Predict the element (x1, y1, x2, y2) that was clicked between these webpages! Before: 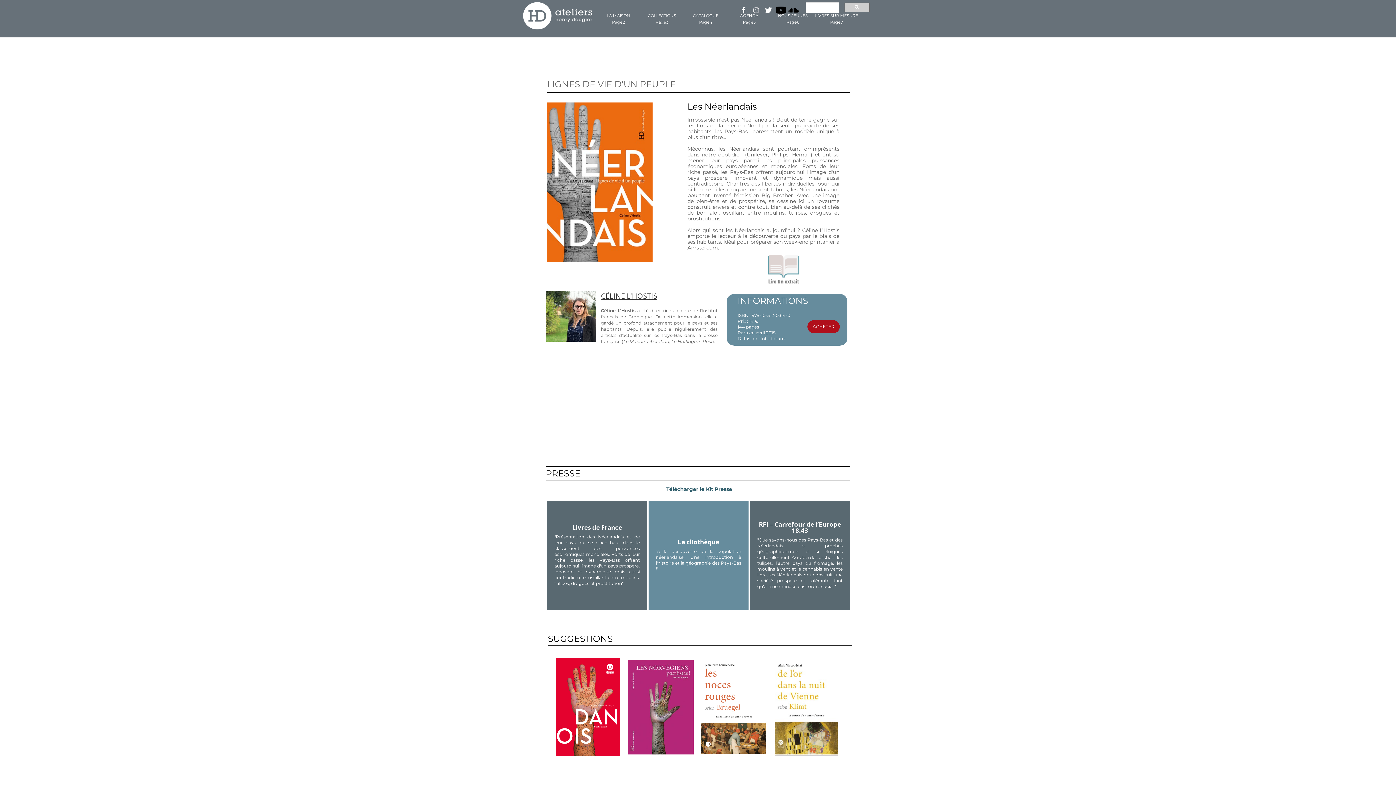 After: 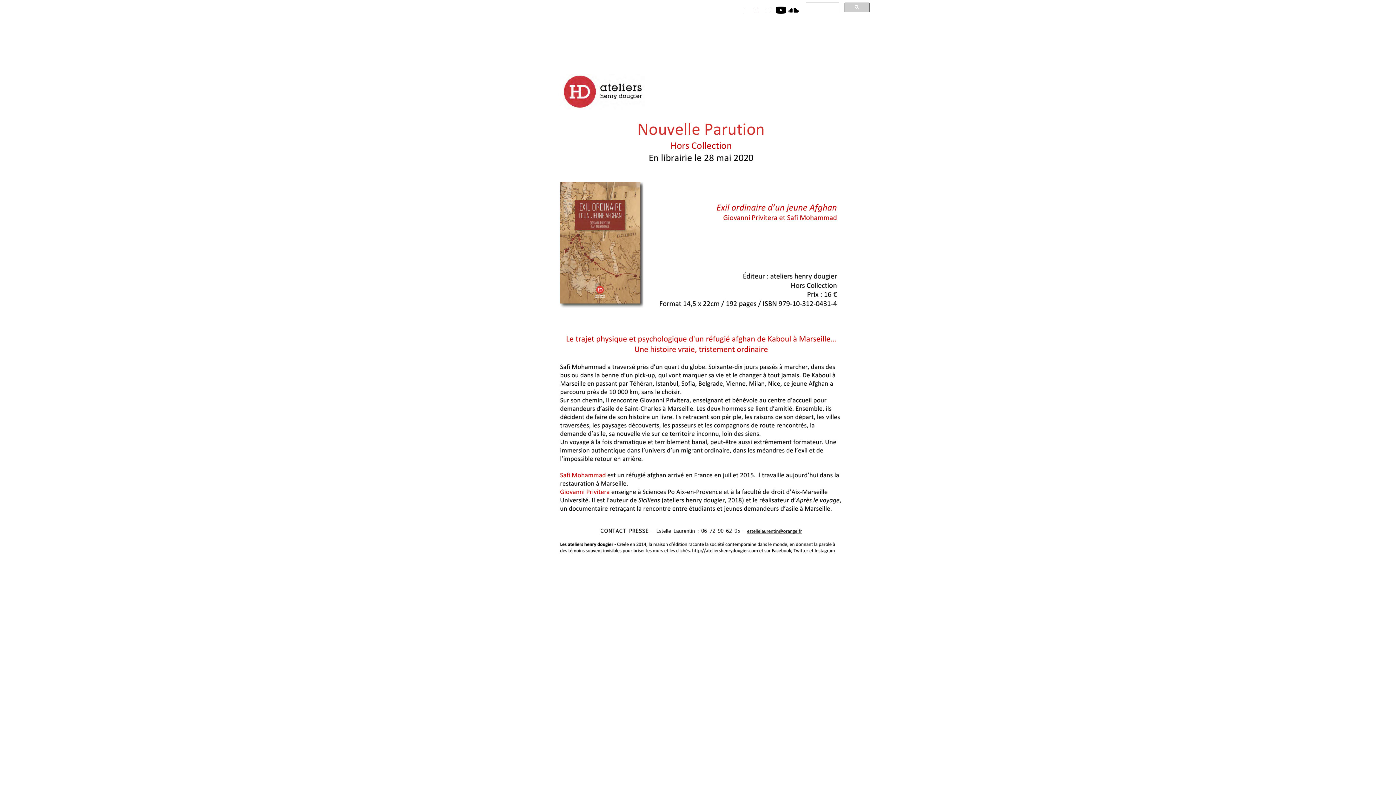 Action: label: Page5 bbox: (727, 18, 771, 25)